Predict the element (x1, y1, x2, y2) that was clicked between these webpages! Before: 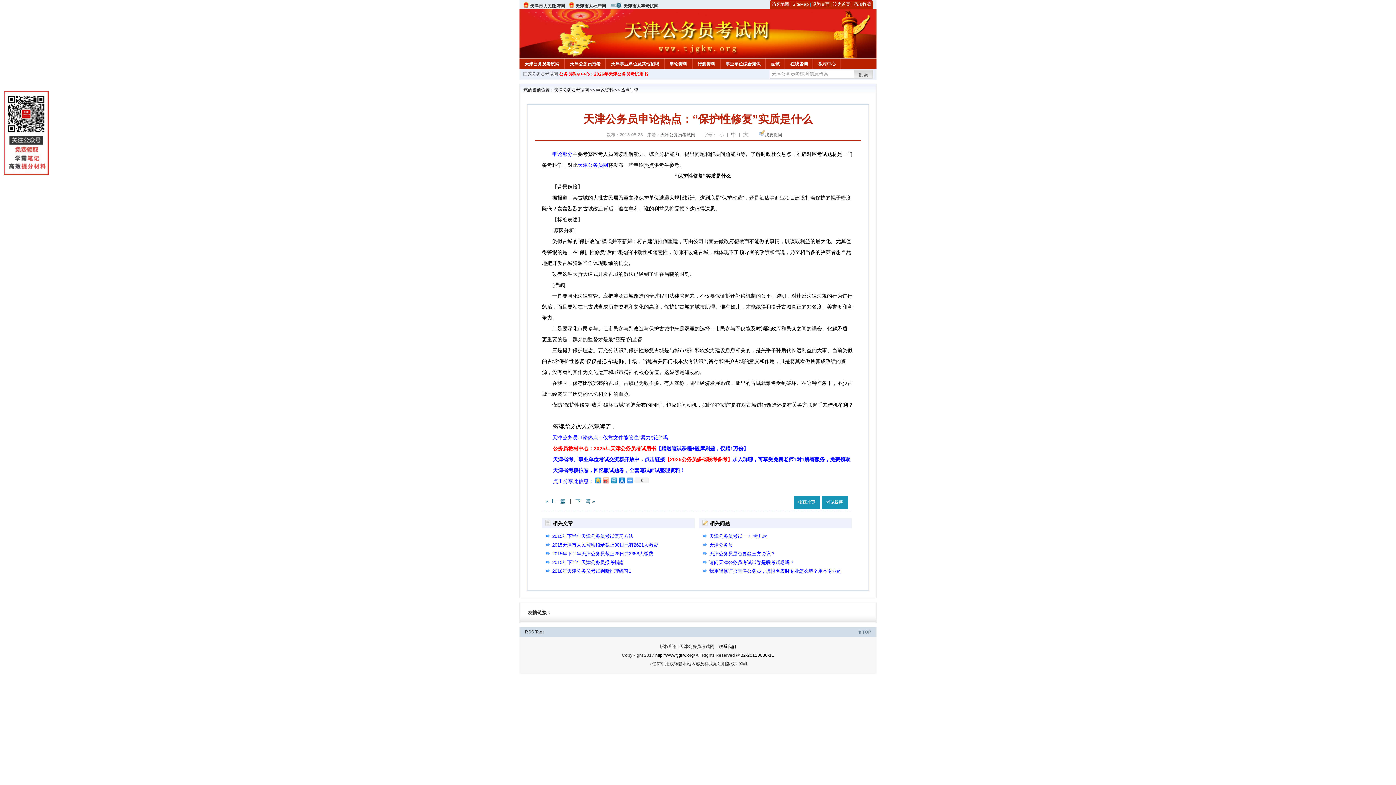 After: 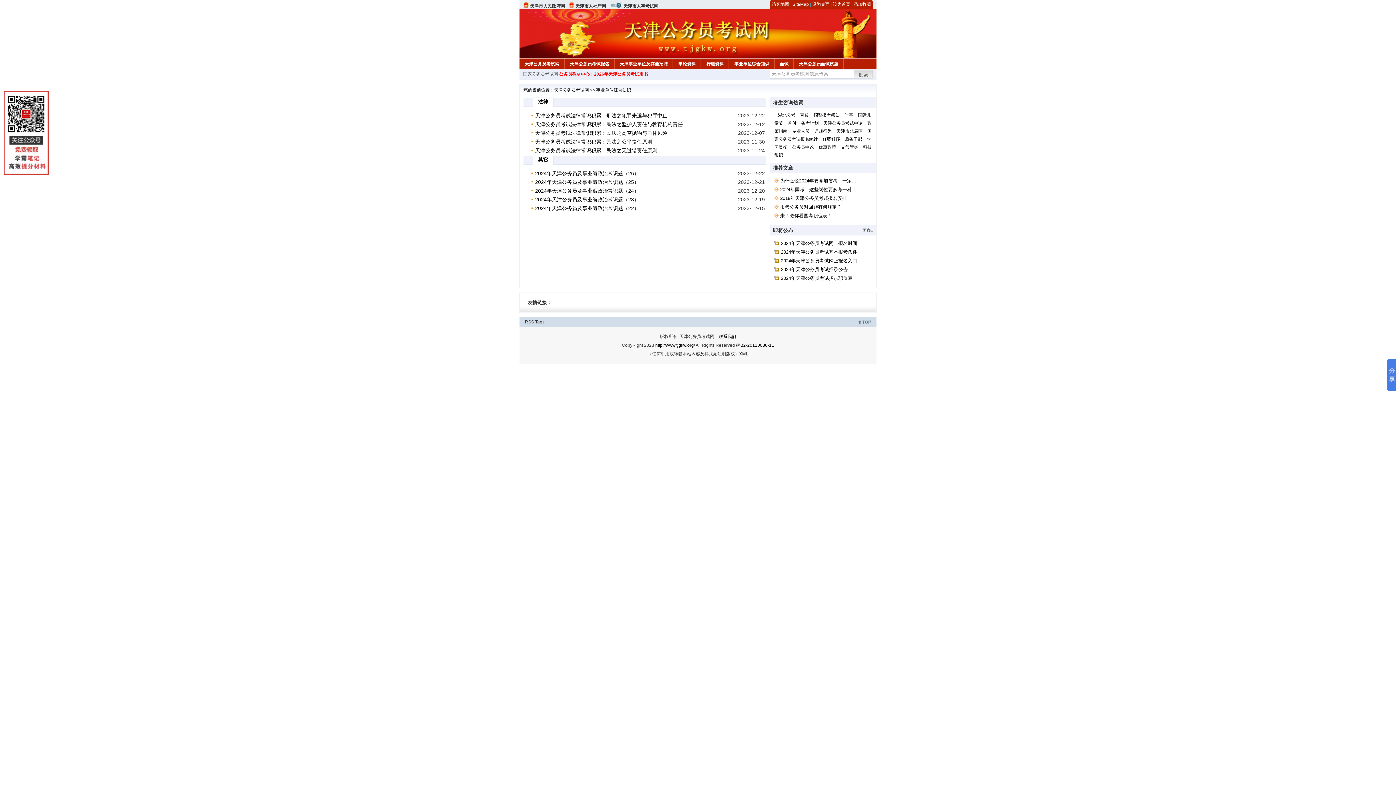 Action: label: 事业单位综合知识 bbox: (720, 58, 765, 67)